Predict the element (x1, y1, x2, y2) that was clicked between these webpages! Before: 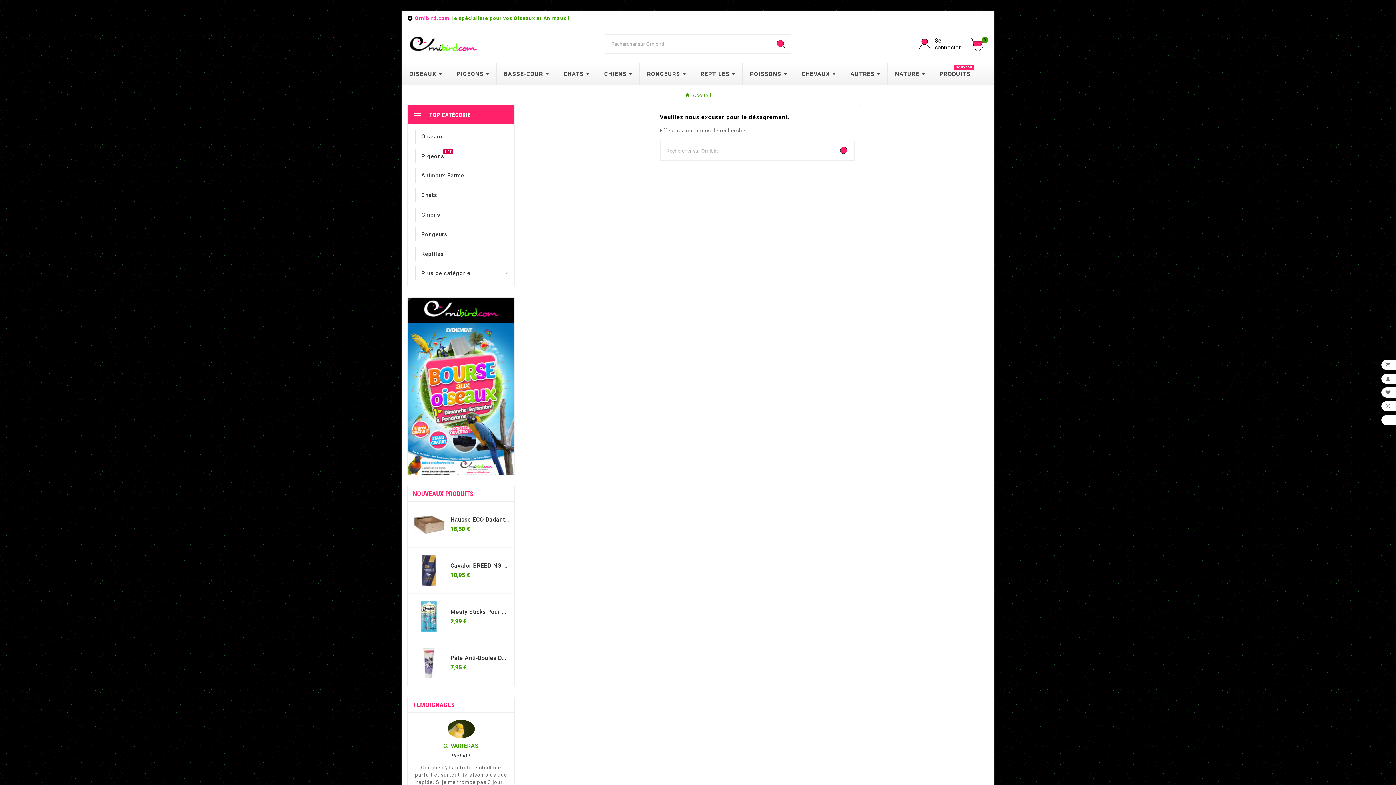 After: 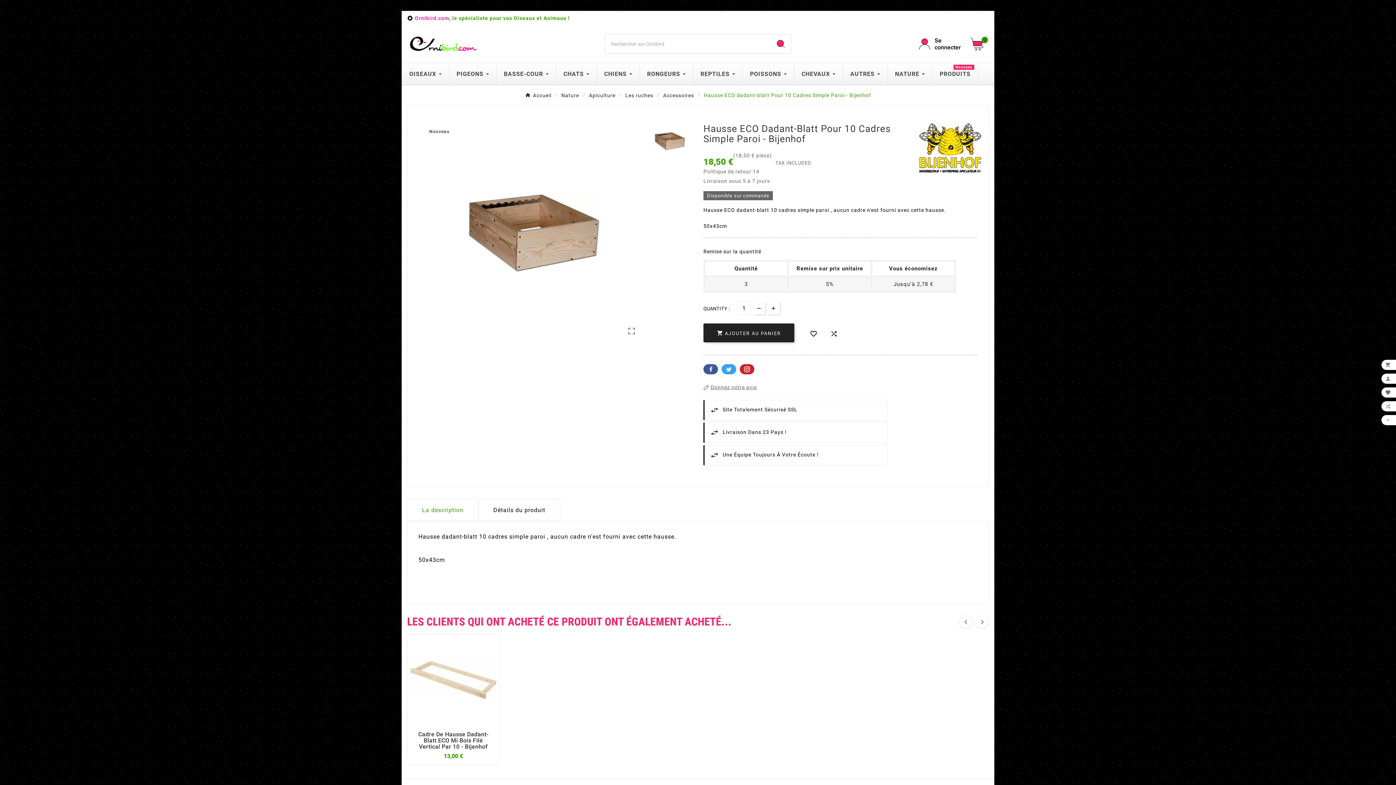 Action: bbox: (413, 509, 445, 540)